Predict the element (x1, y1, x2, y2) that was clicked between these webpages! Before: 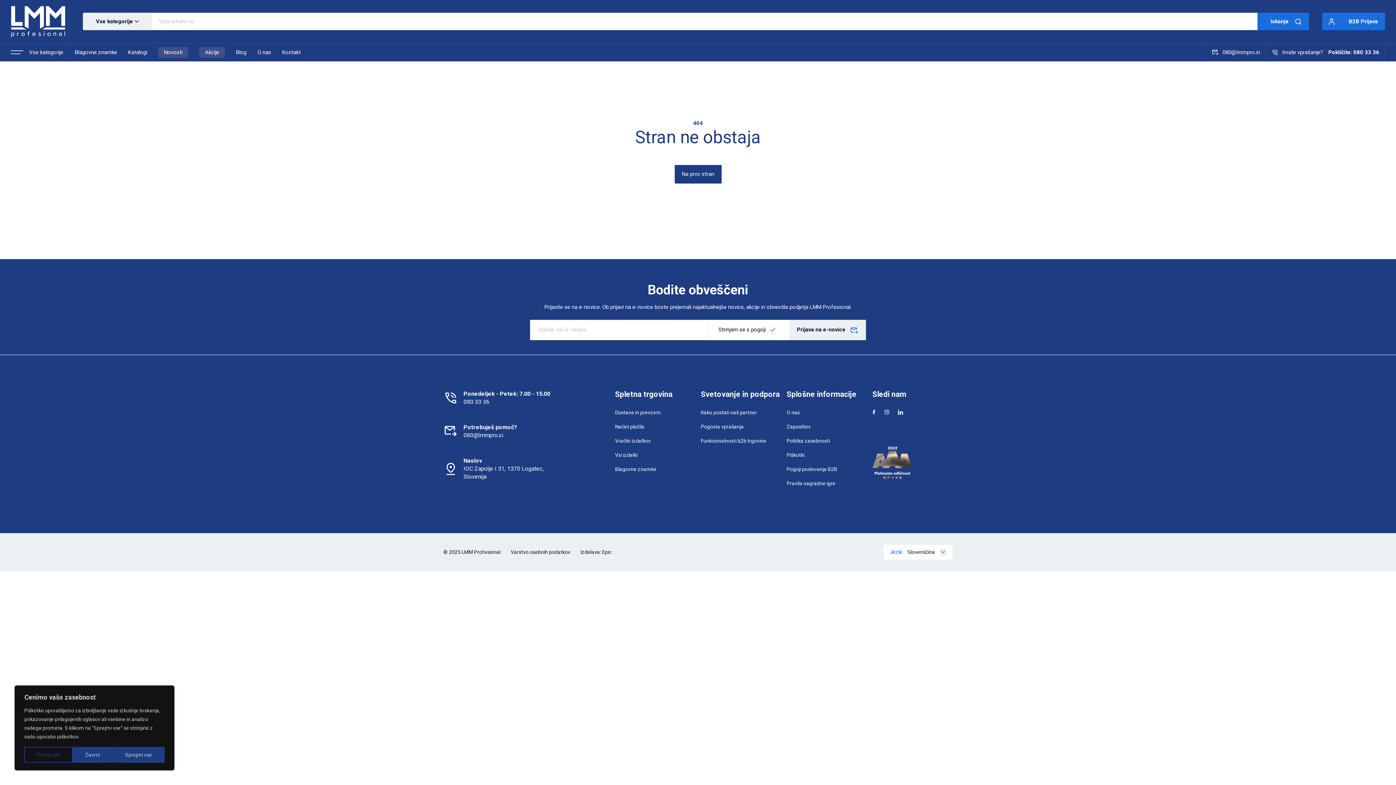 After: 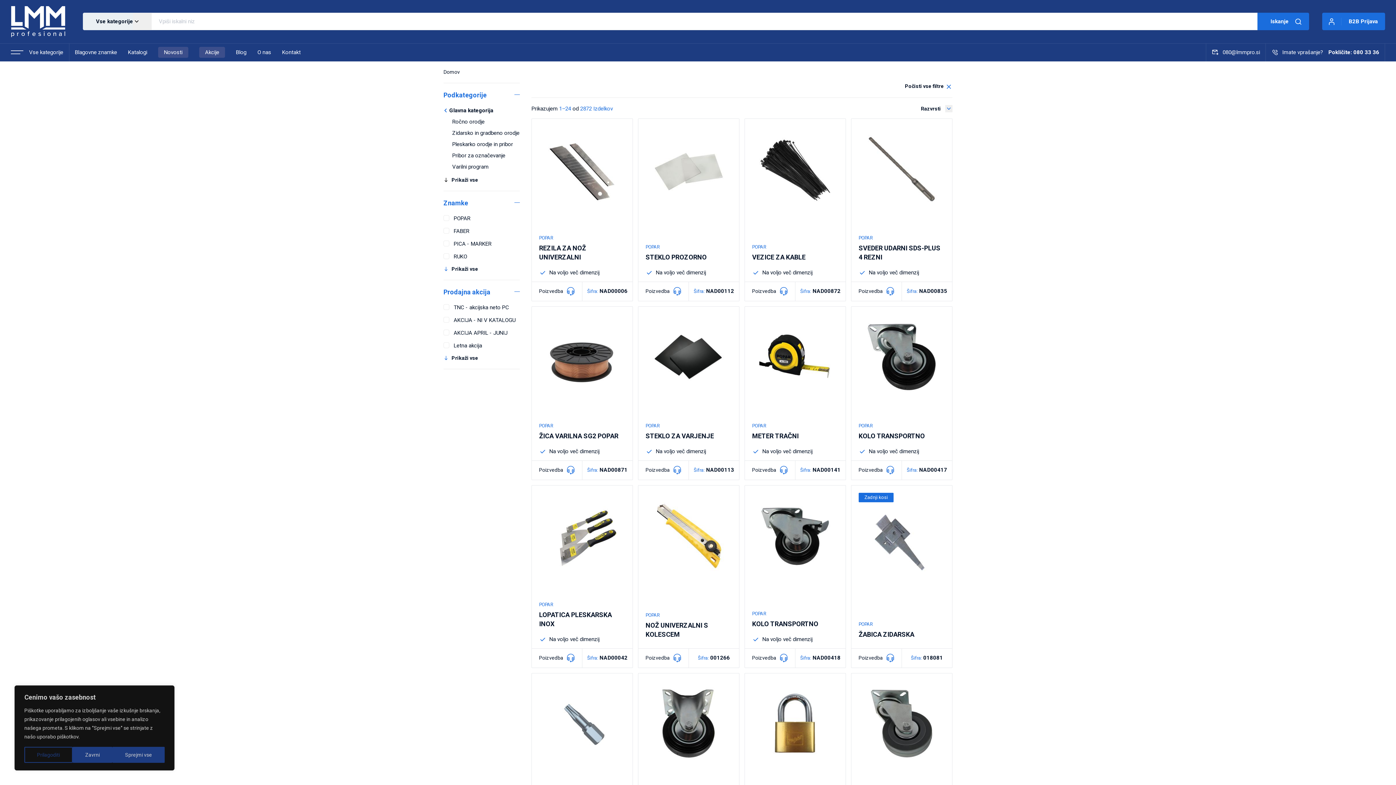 Action: bbox: (1257, 12, 1309, 30) label: Iskanje